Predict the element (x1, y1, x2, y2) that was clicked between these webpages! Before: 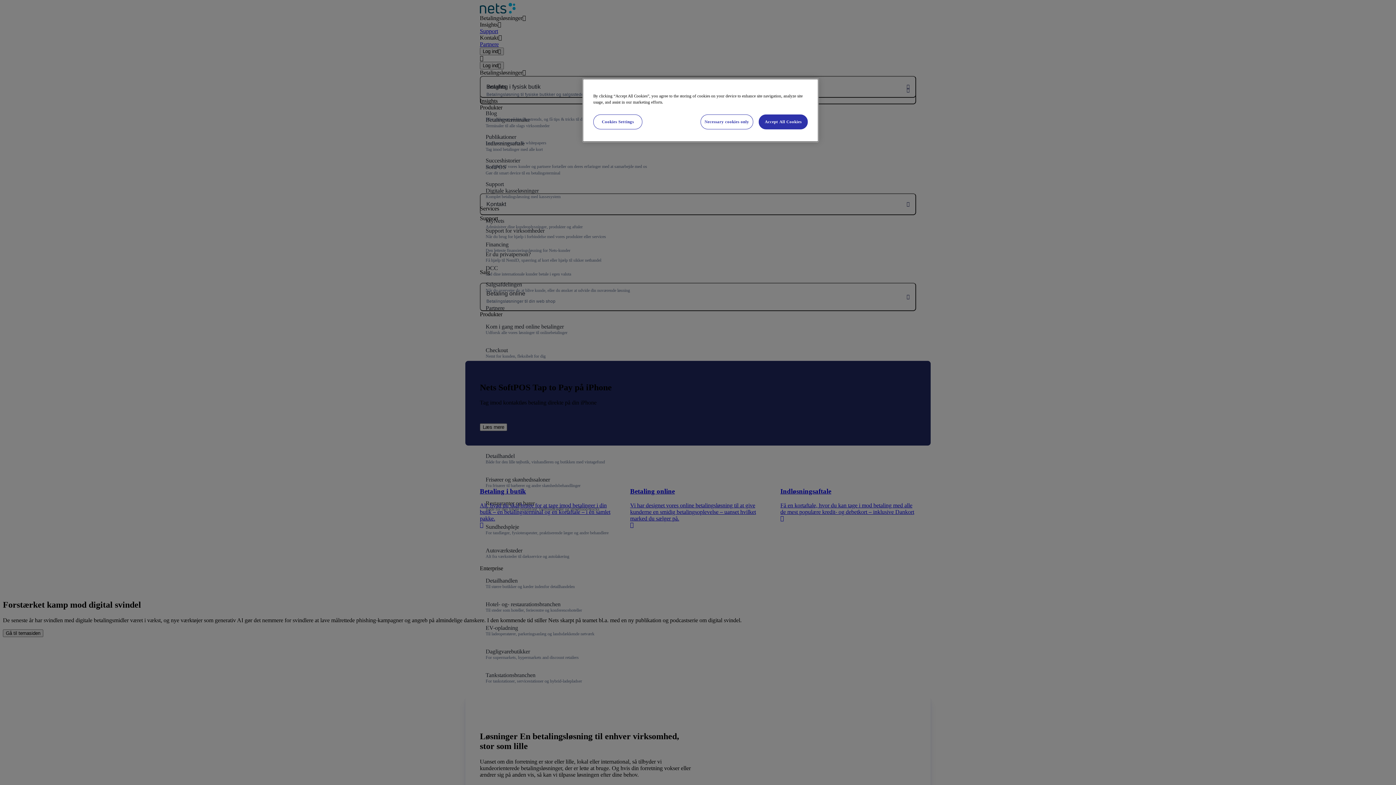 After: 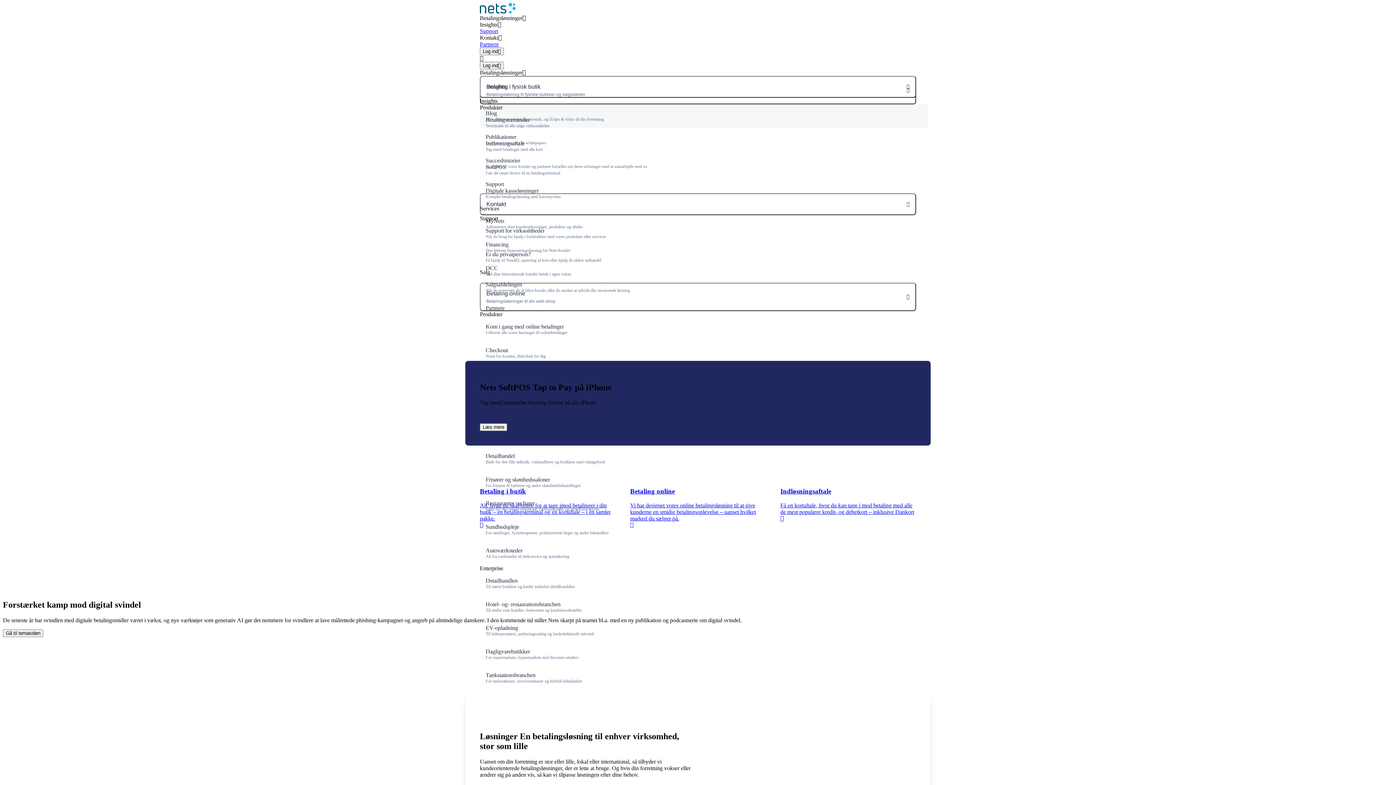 Action: bbox: (758, 114, 808, 129) label: Accept All Cookies